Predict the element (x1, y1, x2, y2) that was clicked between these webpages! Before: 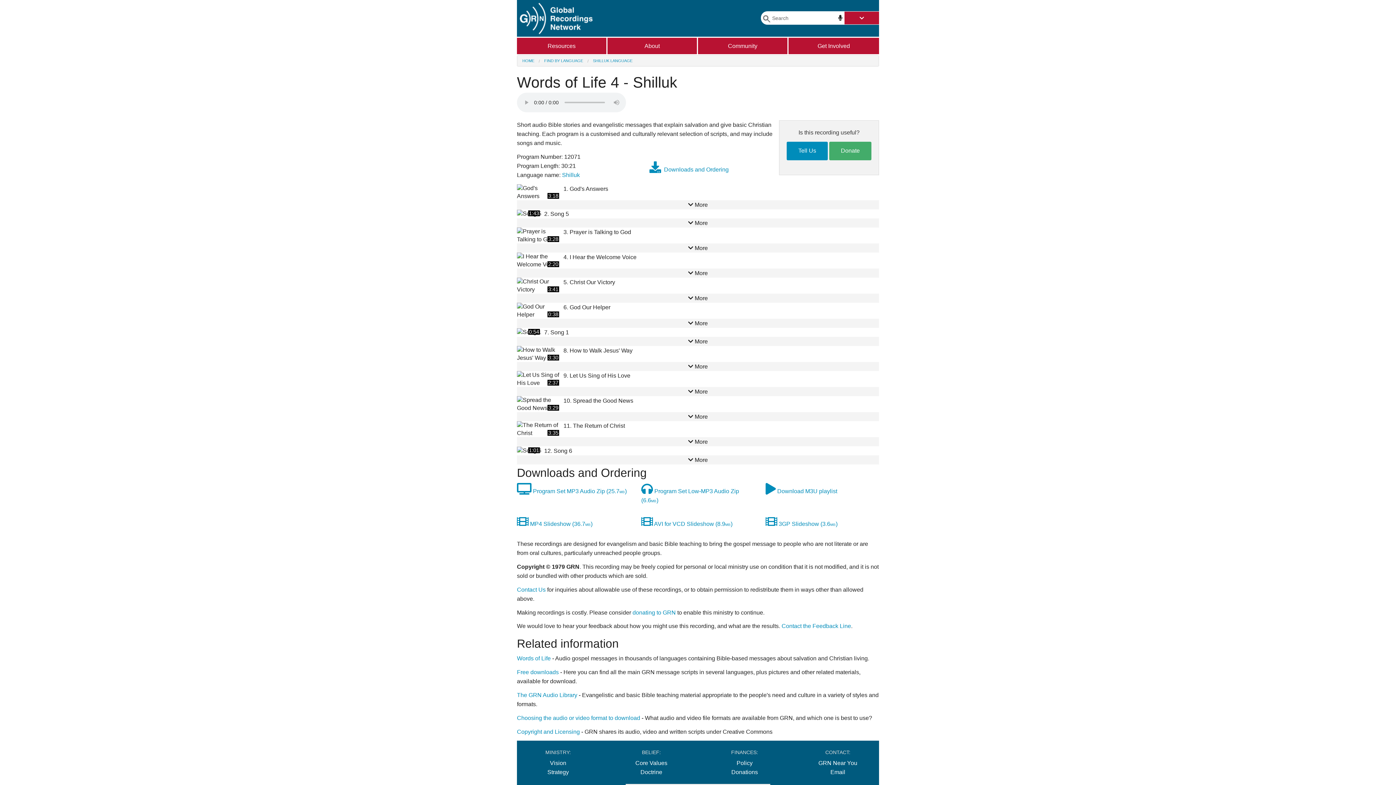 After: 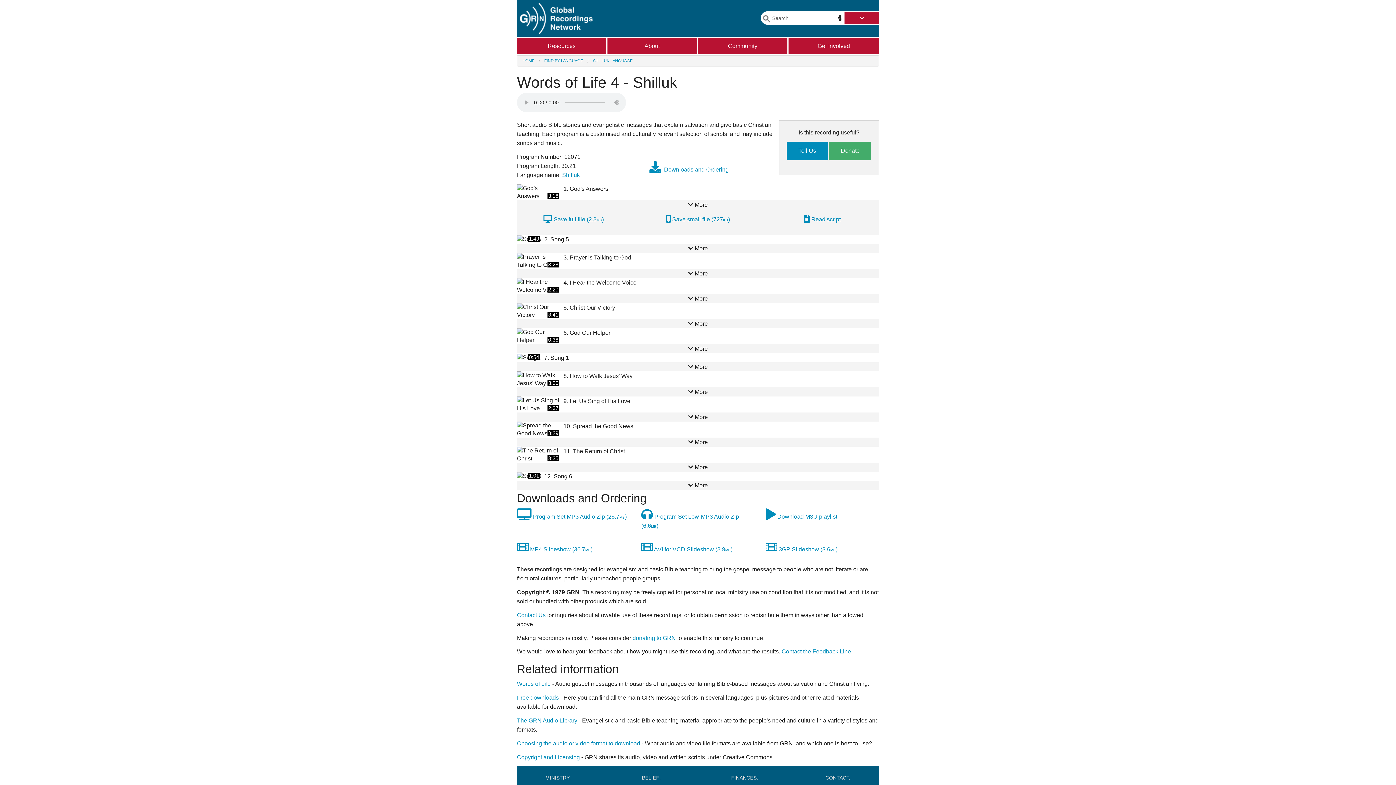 Action: bbox: (517, 200, 879, 209) label:  More